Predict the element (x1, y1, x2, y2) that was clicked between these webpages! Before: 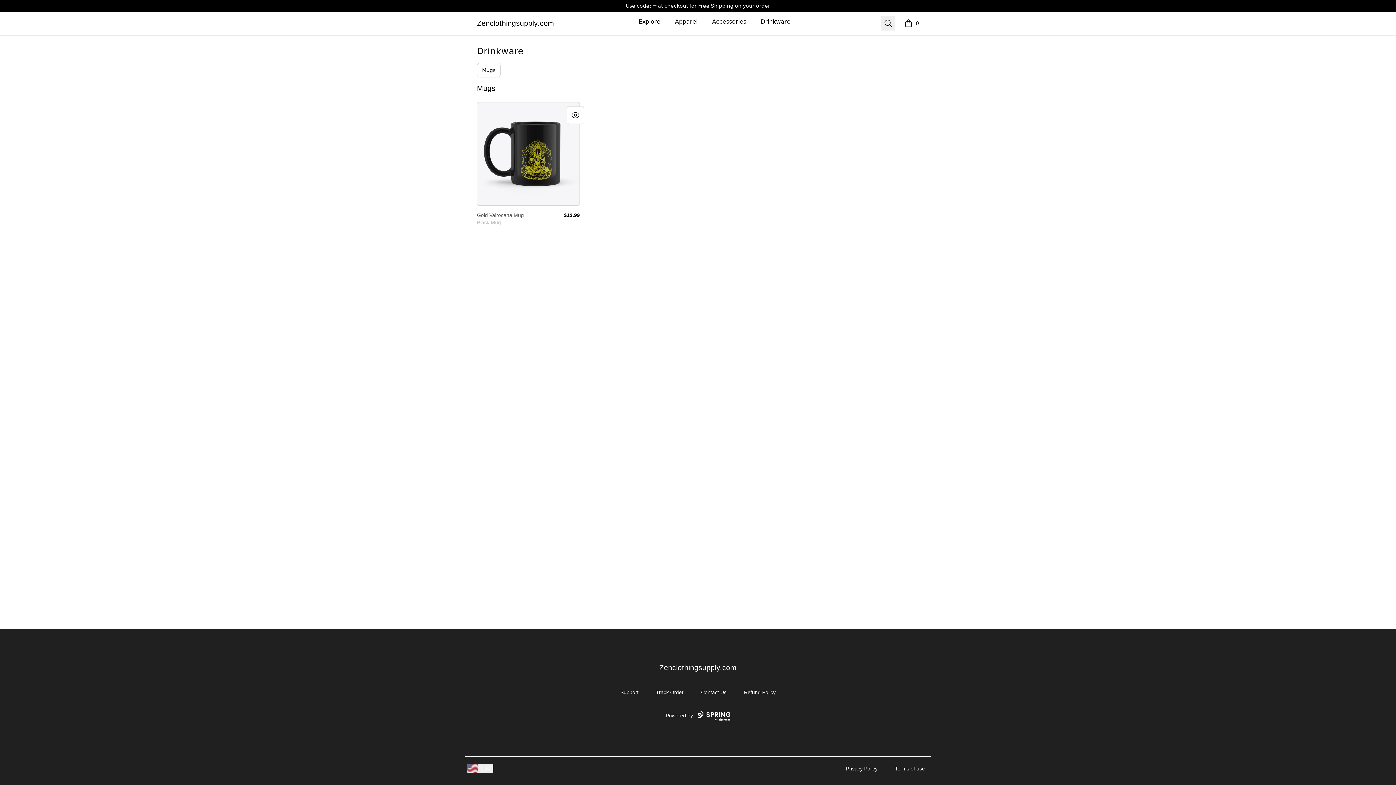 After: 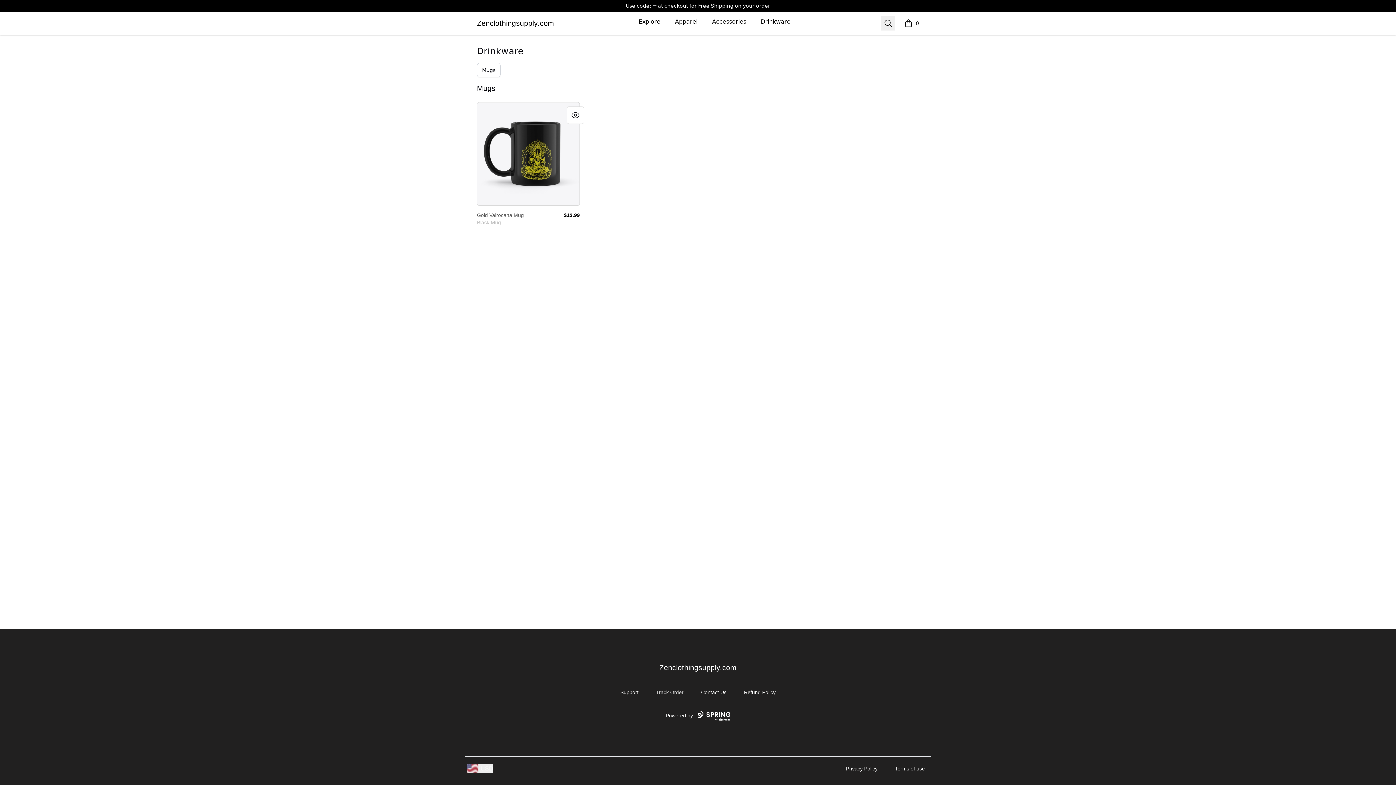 Action: bbox: (656, 689, 683, 695) label: Track Order